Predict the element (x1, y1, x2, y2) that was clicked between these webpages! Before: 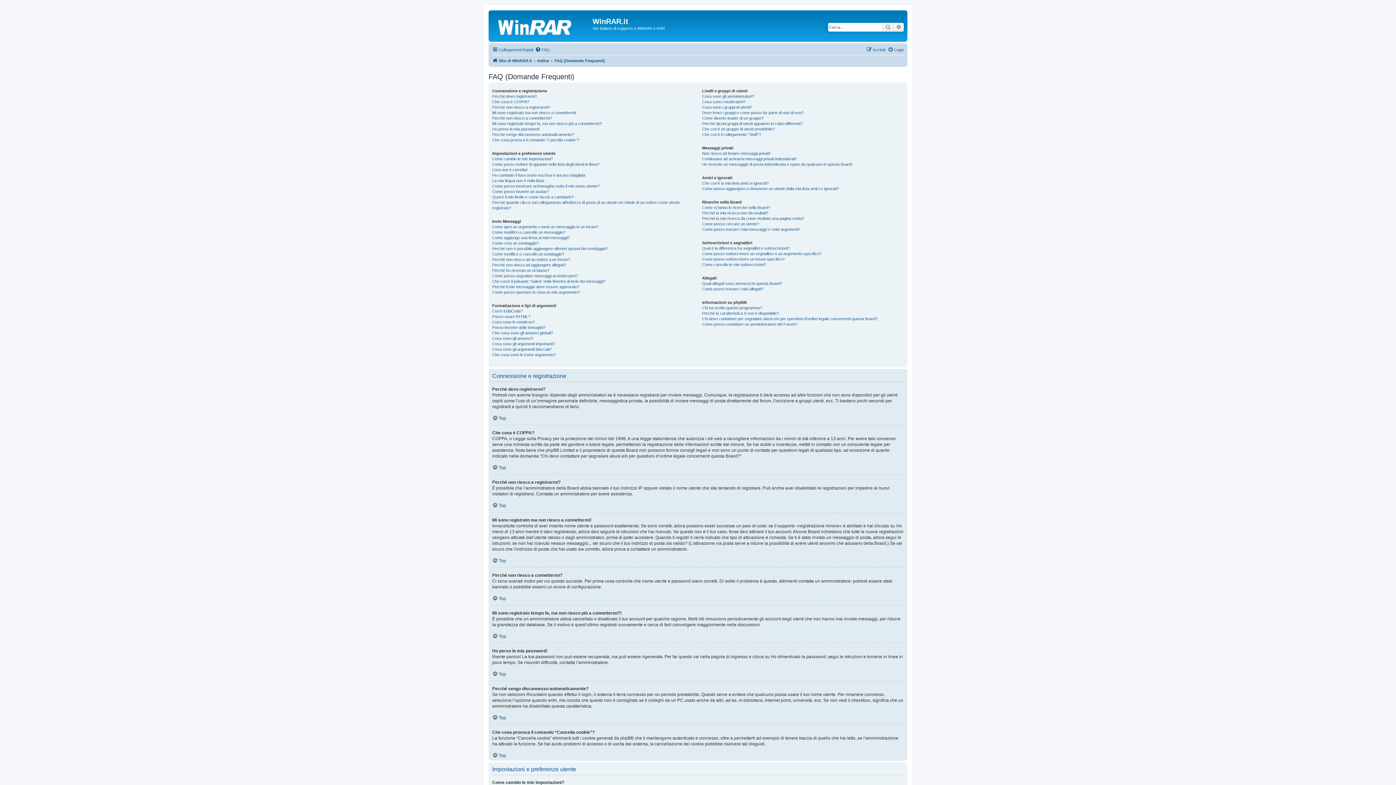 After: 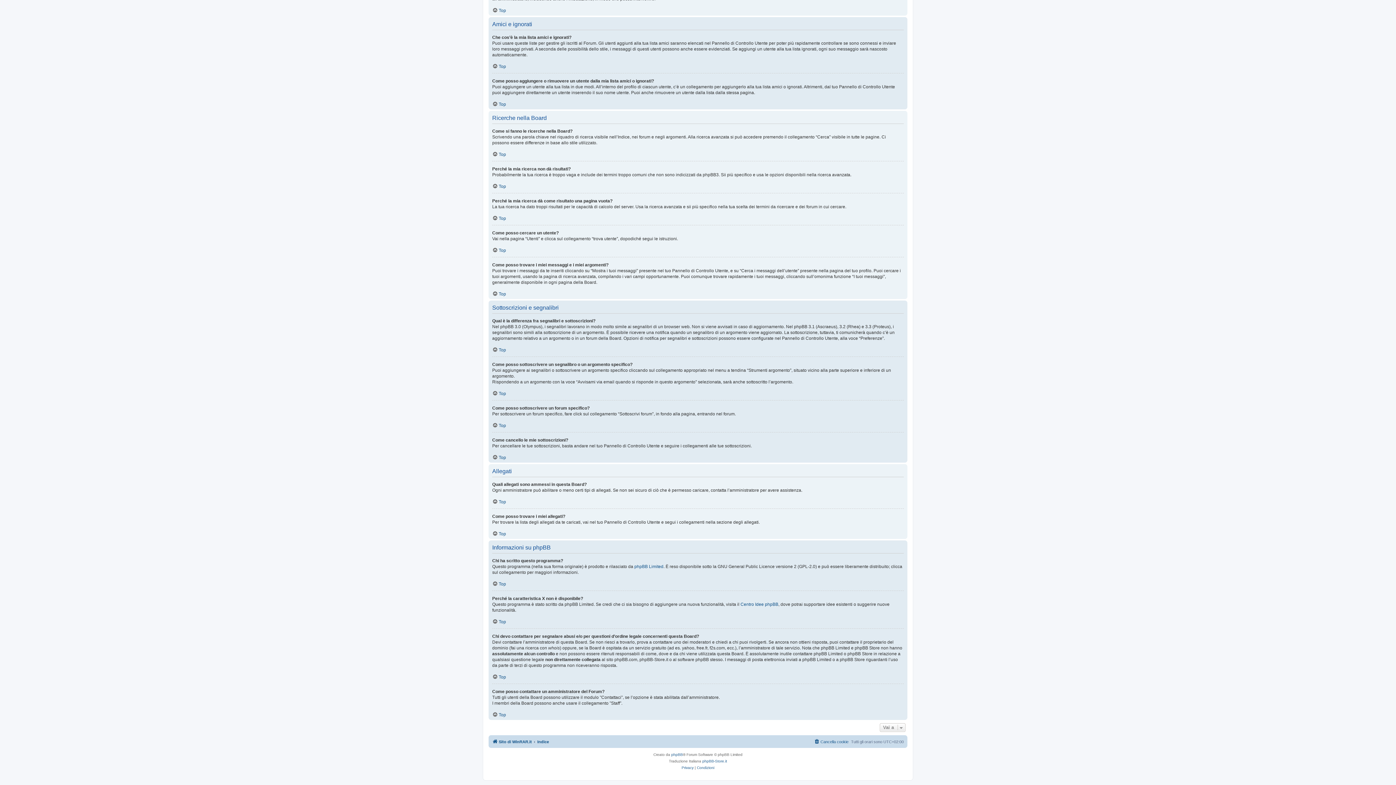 Action: bbox: (702, 216, 804, 221) label: Perché la mia ricerca dà come risultato una pagina vuota?